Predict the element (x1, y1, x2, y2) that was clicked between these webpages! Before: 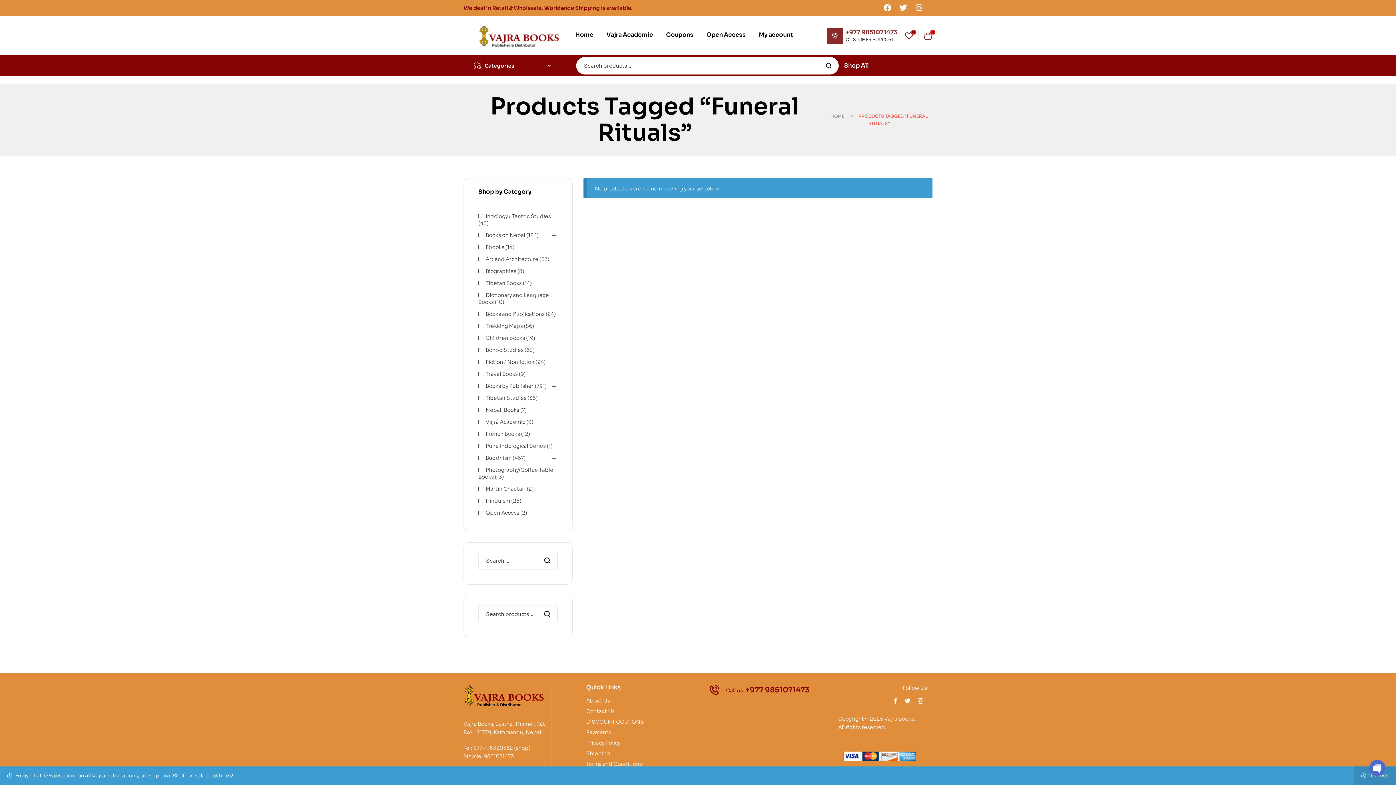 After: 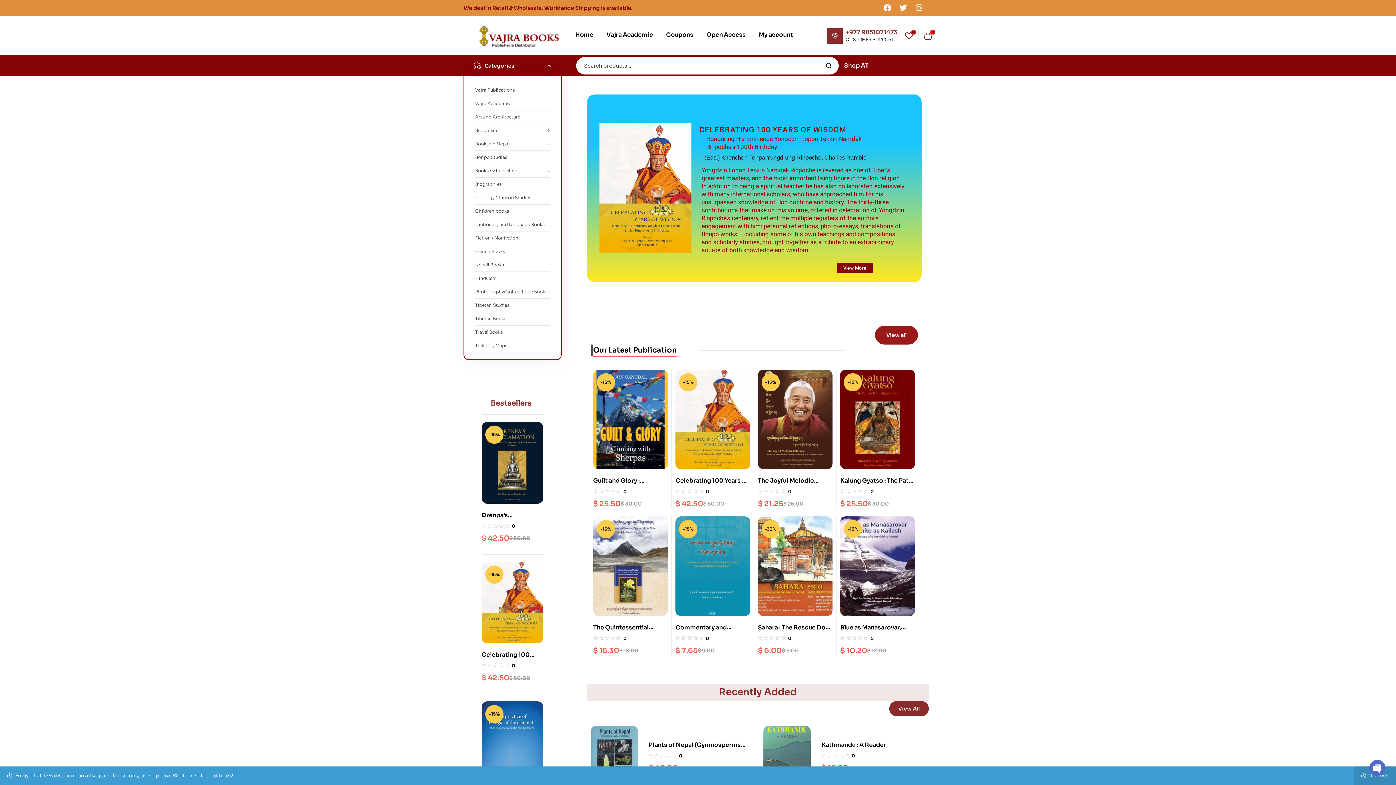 Action: label: HOME bbox: (830, 113, 844, 118)